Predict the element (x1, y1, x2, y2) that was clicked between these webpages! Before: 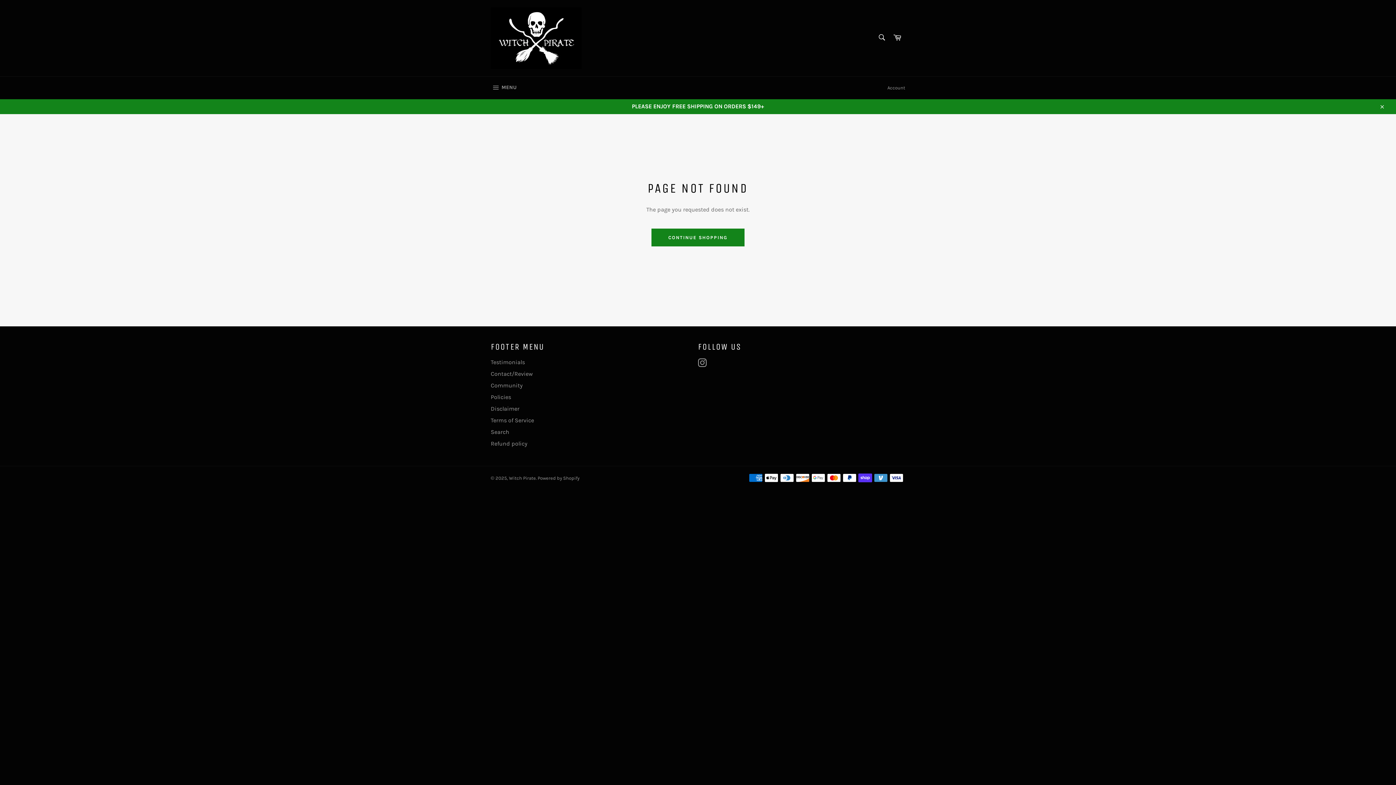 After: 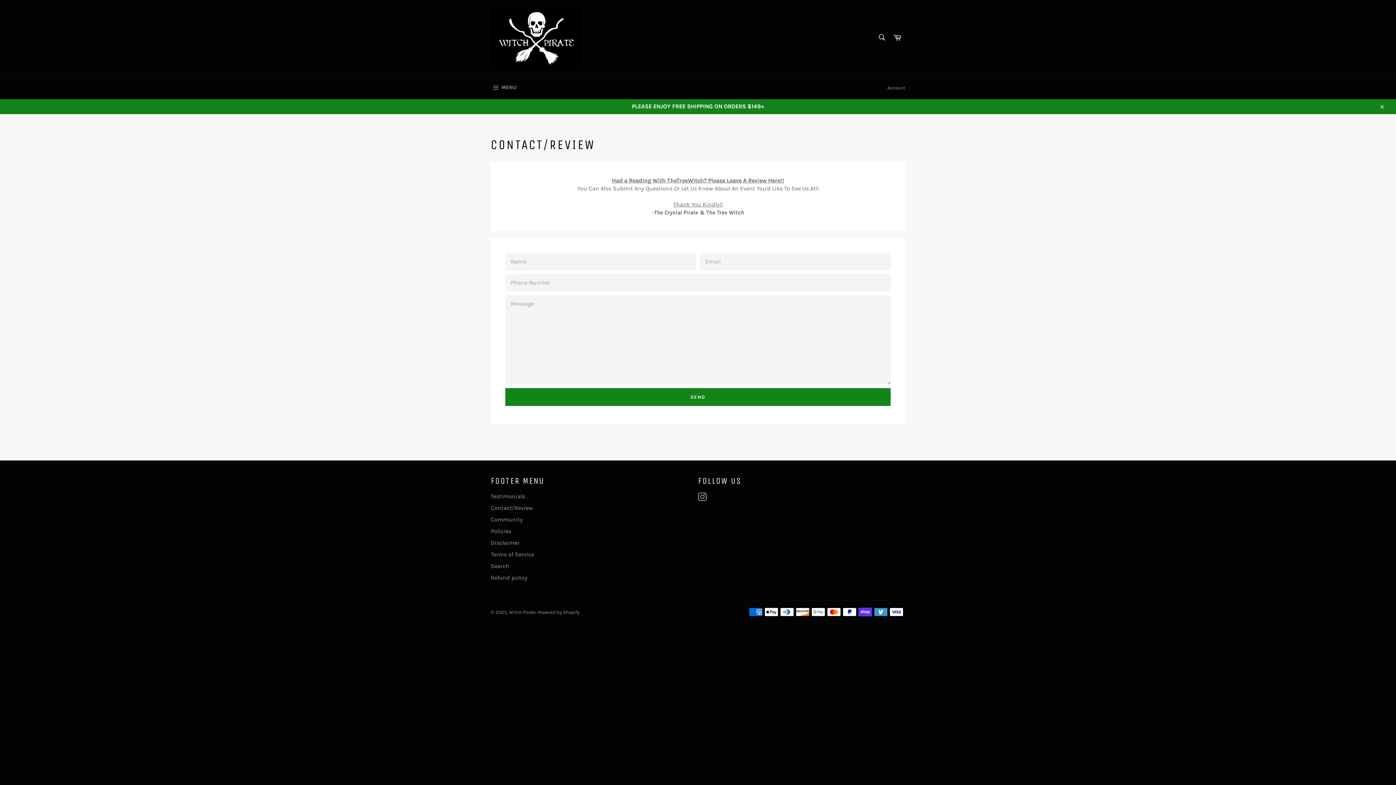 Action: bbox: (490, 370, 533, 377) label: Contact/Review